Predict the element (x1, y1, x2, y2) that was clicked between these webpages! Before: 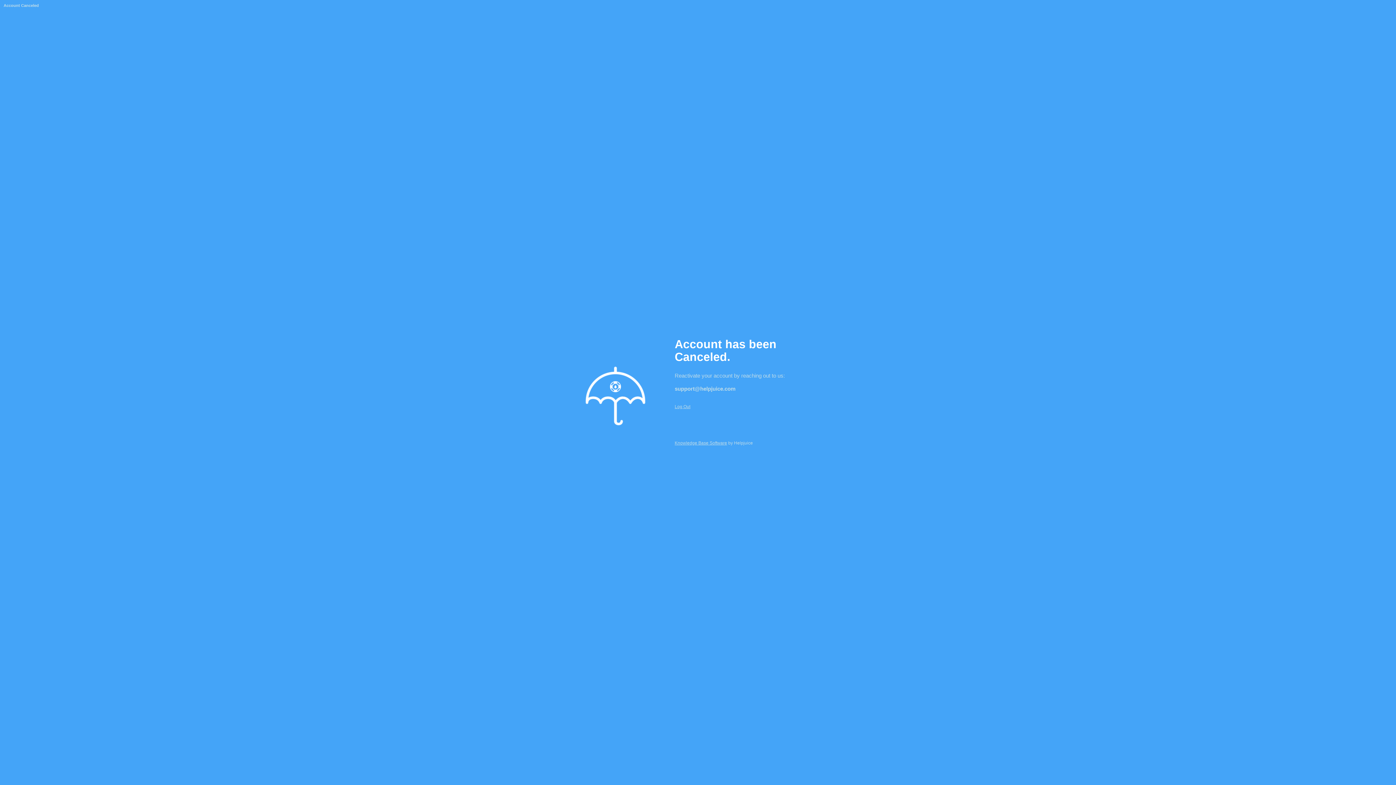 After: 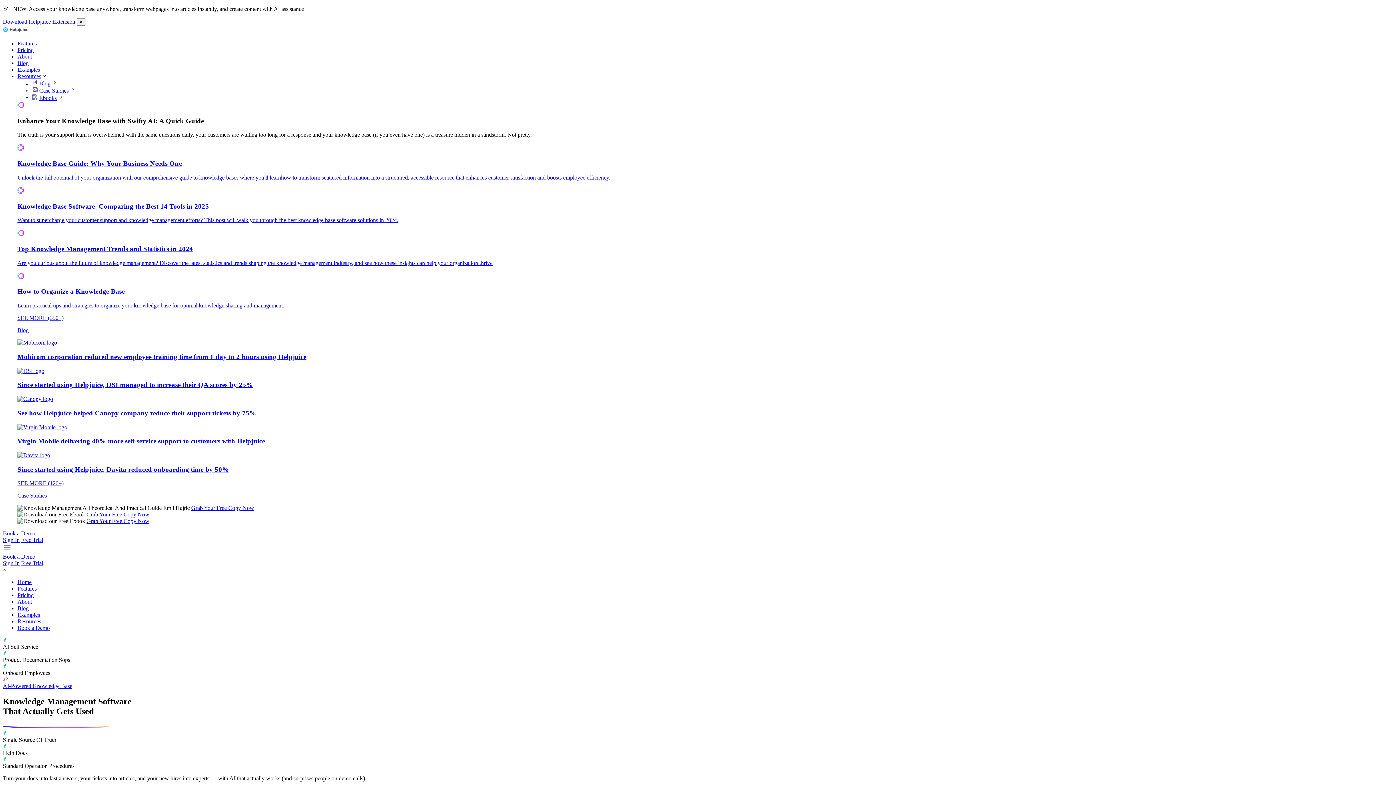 Action: label: Log Out bbox: (674, 404, 690, 409)